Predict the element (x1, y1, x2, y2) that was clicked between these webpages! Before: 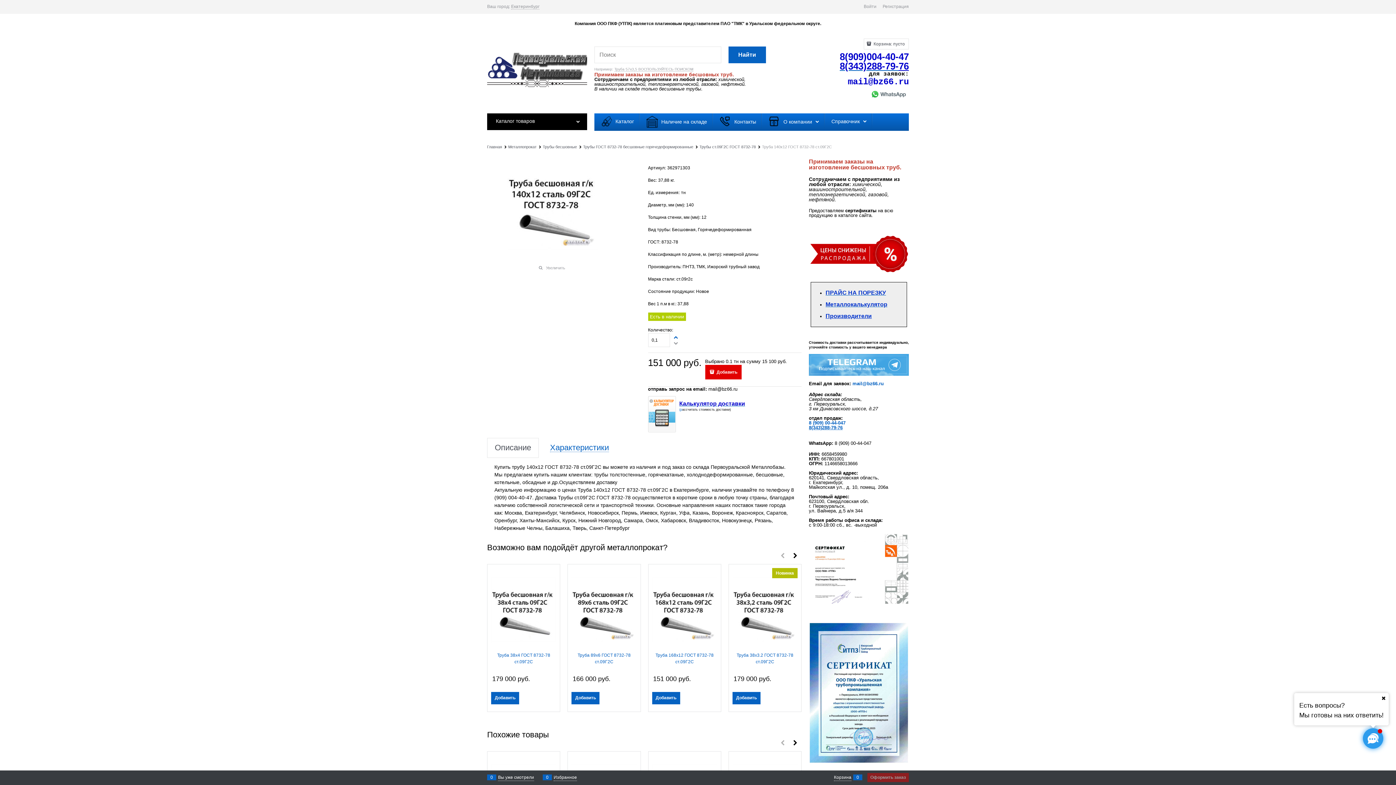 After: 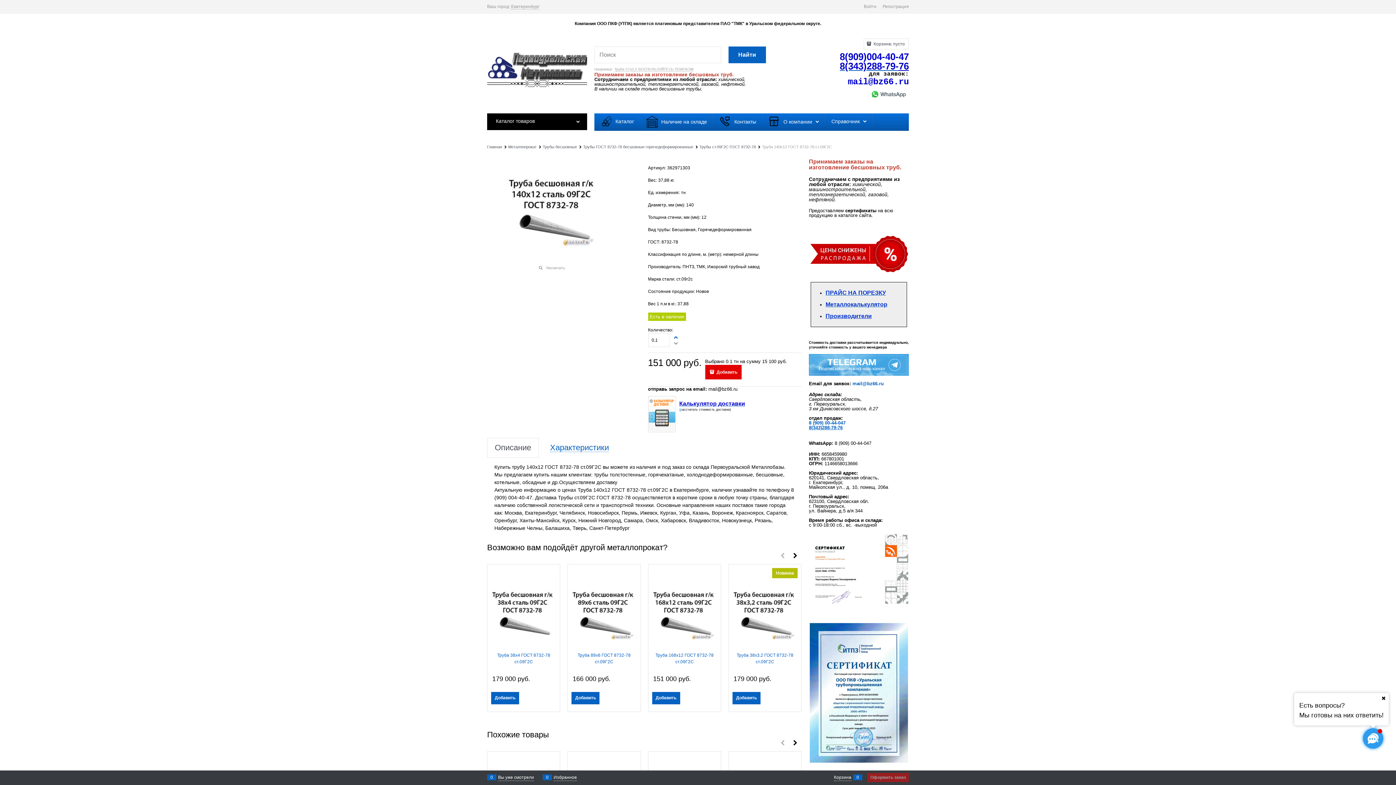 Action: label: Оформить заказ bbox: (867, 773, 909, 782)